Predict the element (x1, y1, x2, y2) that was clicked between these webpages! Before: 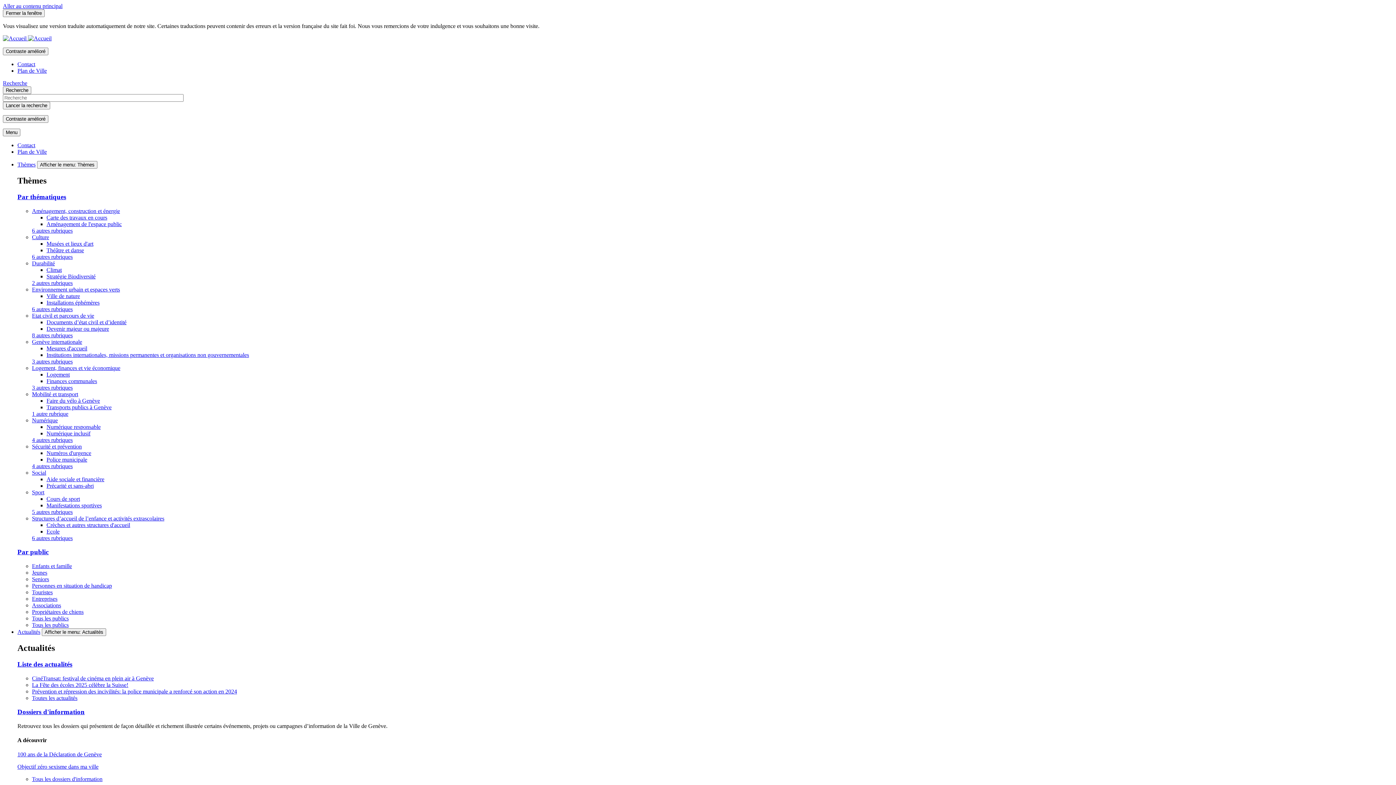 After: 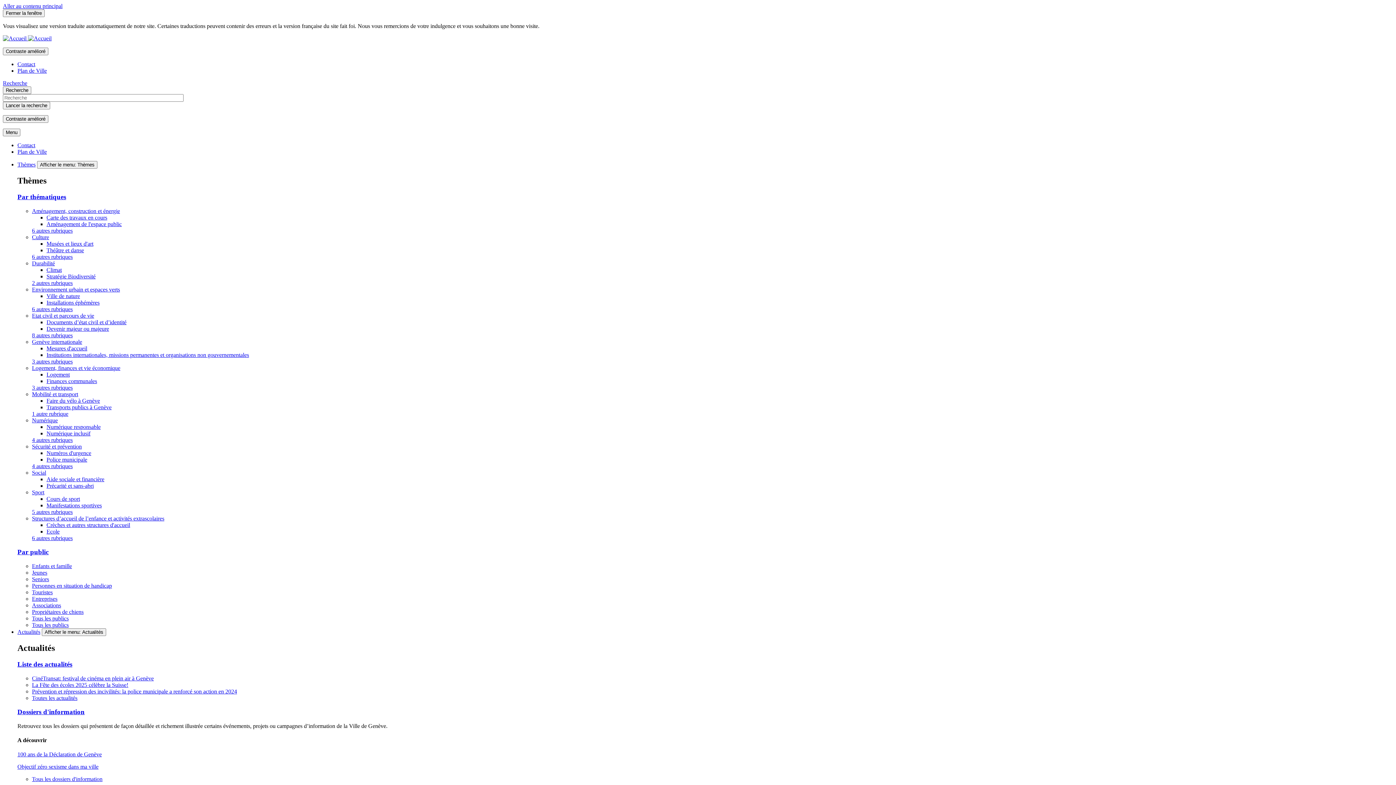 Action: bbox: (2, 80, 27, 86) label: Recherche